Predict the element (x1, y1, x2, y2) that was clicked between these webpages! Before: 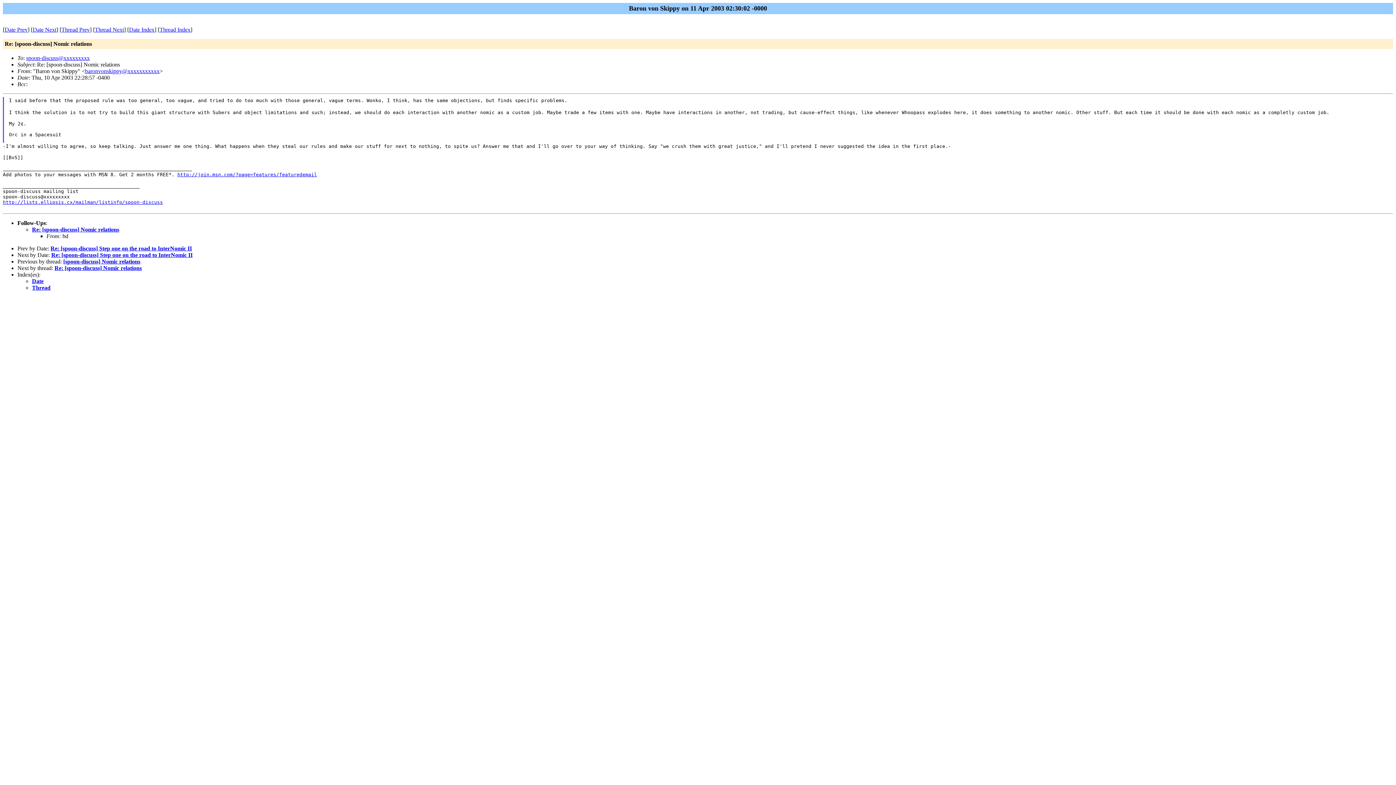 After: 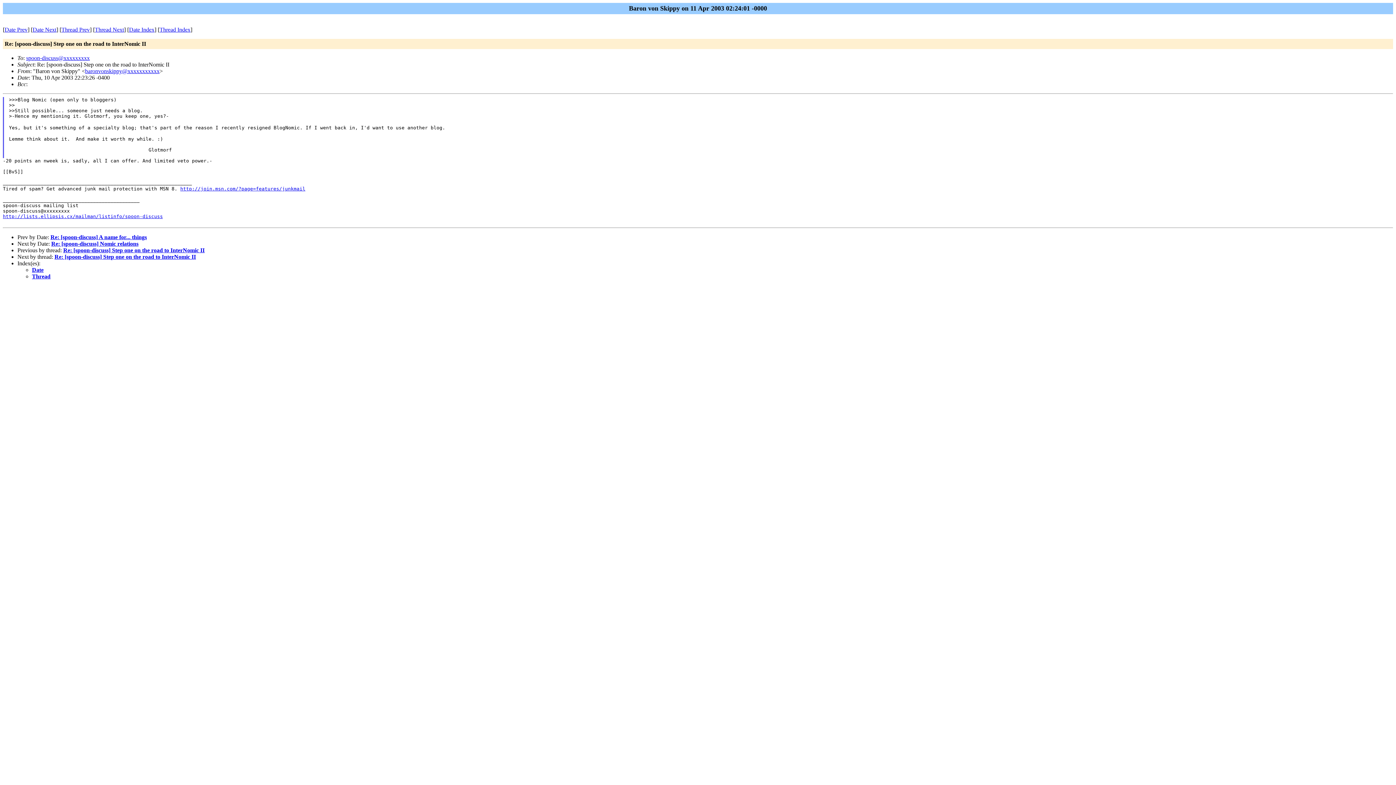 Action: bbox: (50, 245, 192, 251) label: Re: [spoon-discuss] Step one on the road to InterNomic II